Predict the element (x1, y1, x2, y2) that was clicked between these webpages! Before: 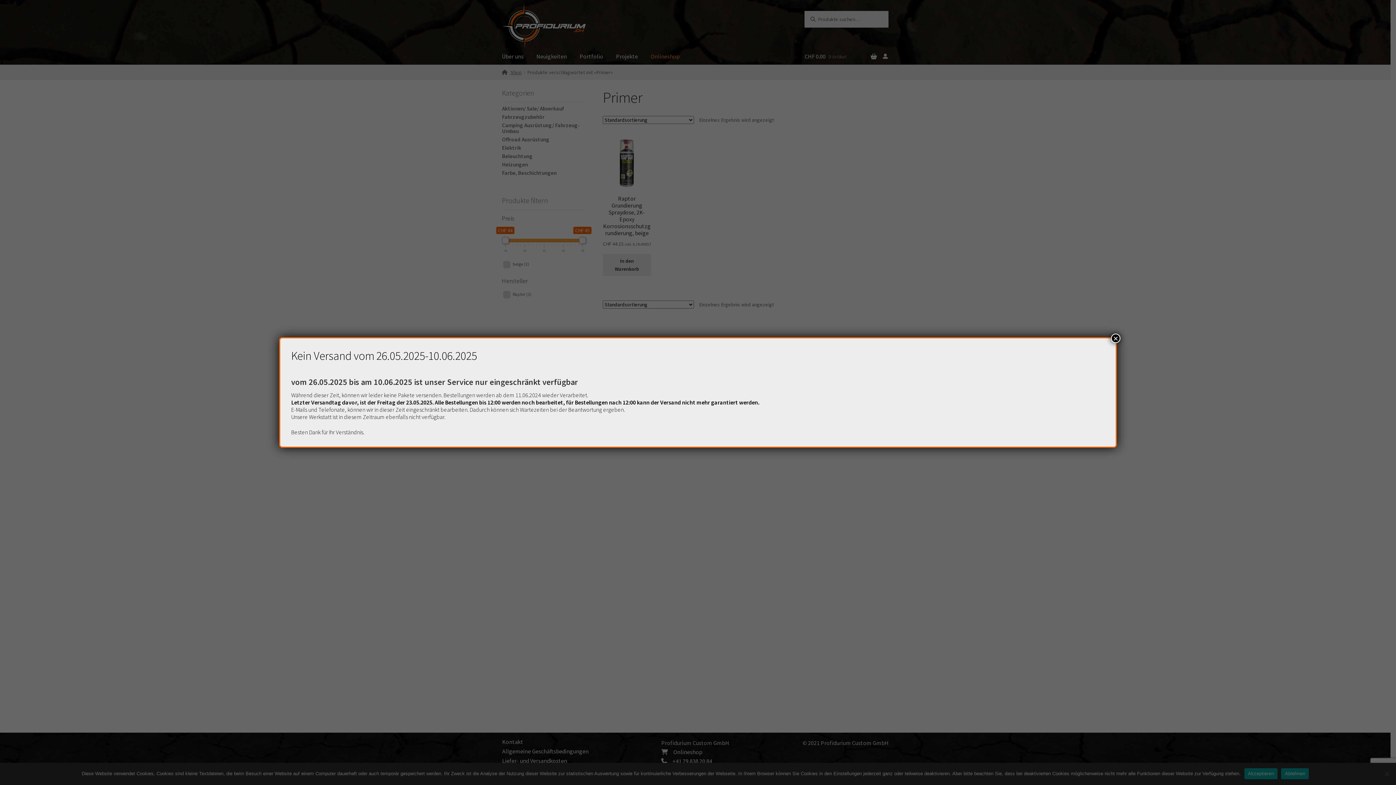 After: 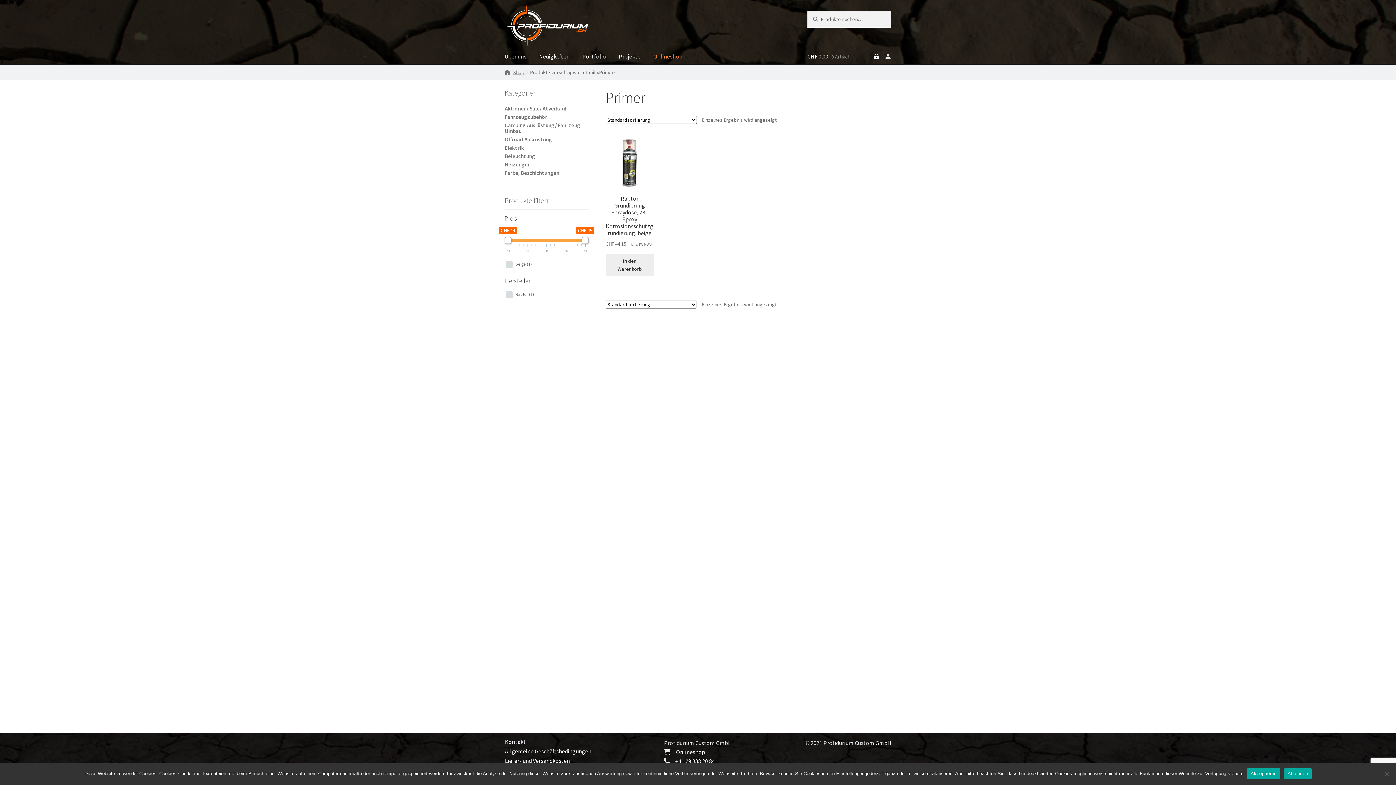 Action: bbox: (1111, 333, 1120, 343) label: Close